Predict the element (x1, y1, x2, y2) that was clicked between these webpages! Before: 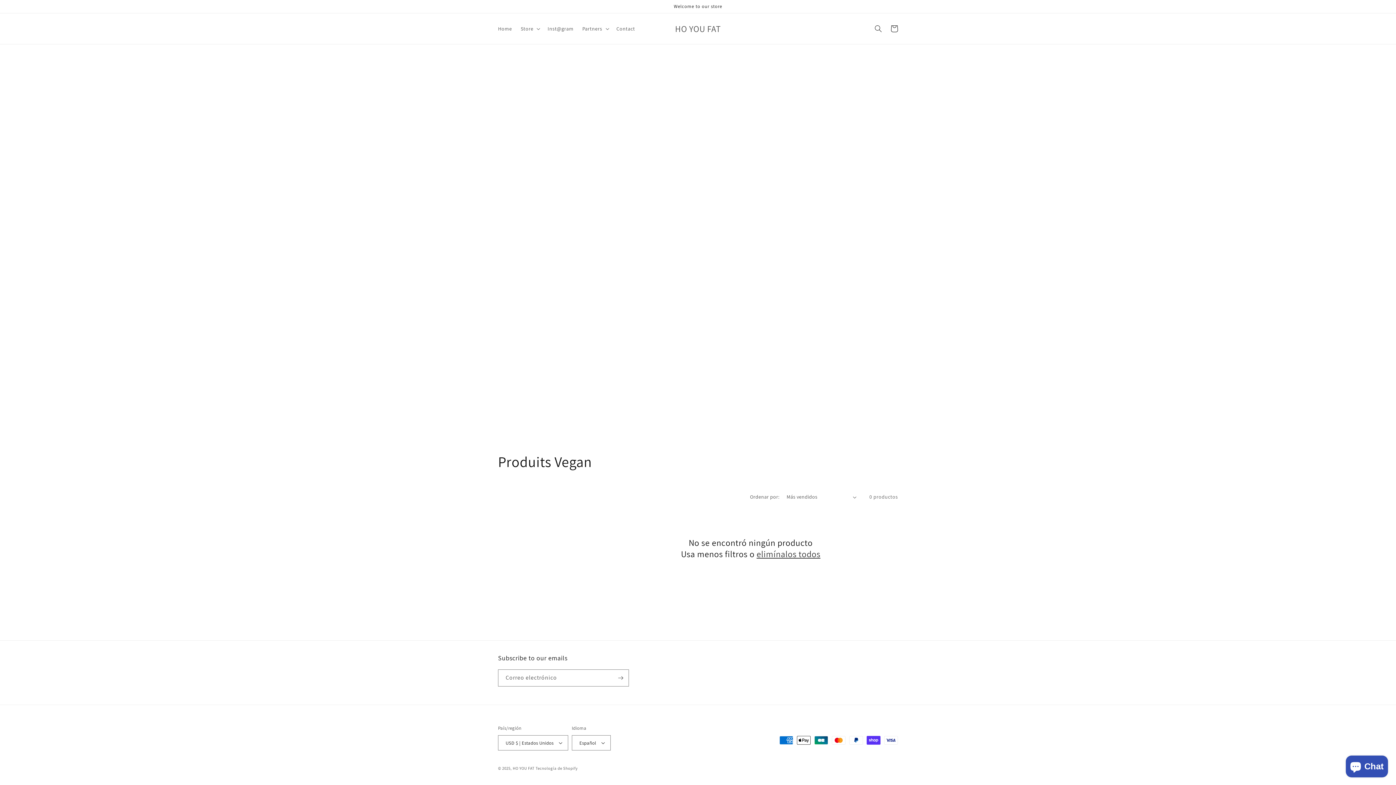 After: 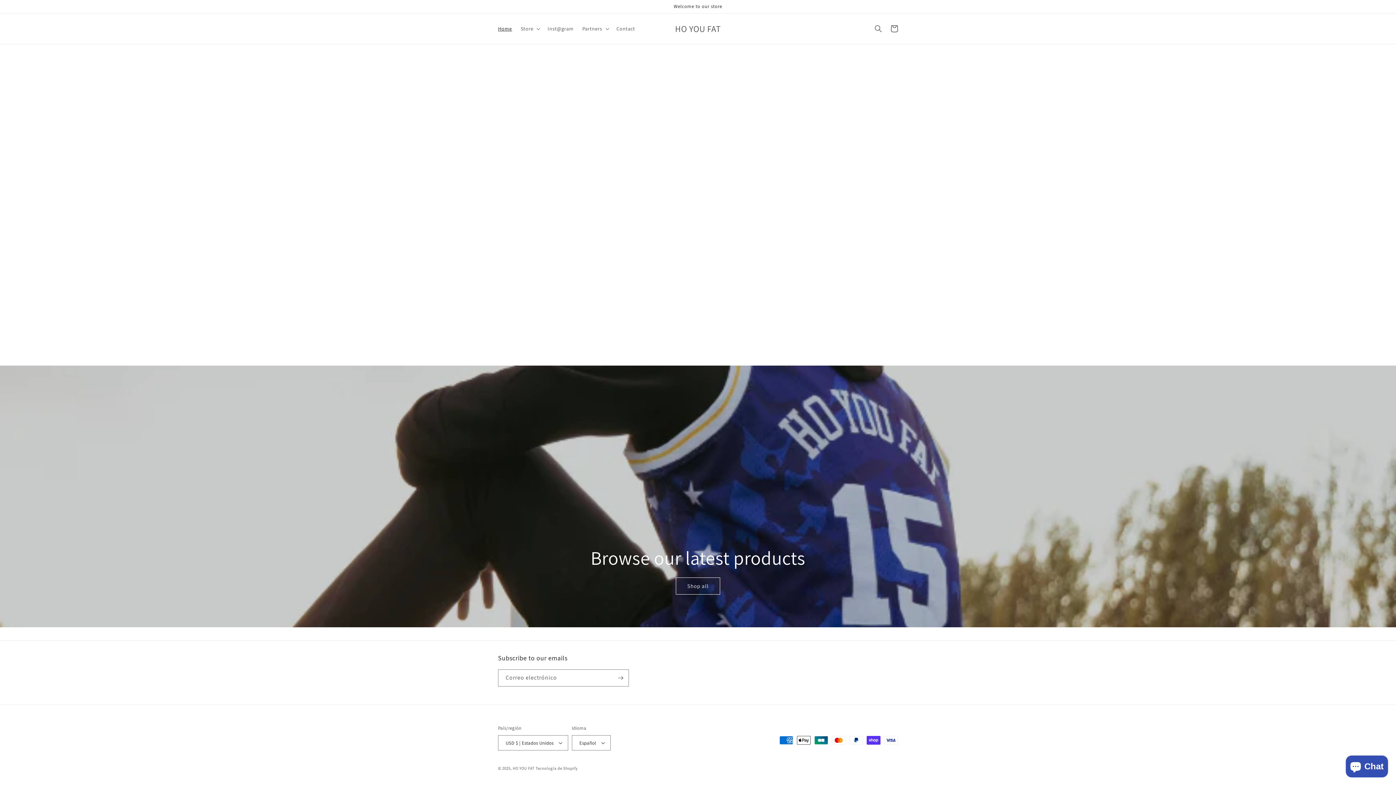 Action: bbox: (493, 21, 516, 36) label: Home